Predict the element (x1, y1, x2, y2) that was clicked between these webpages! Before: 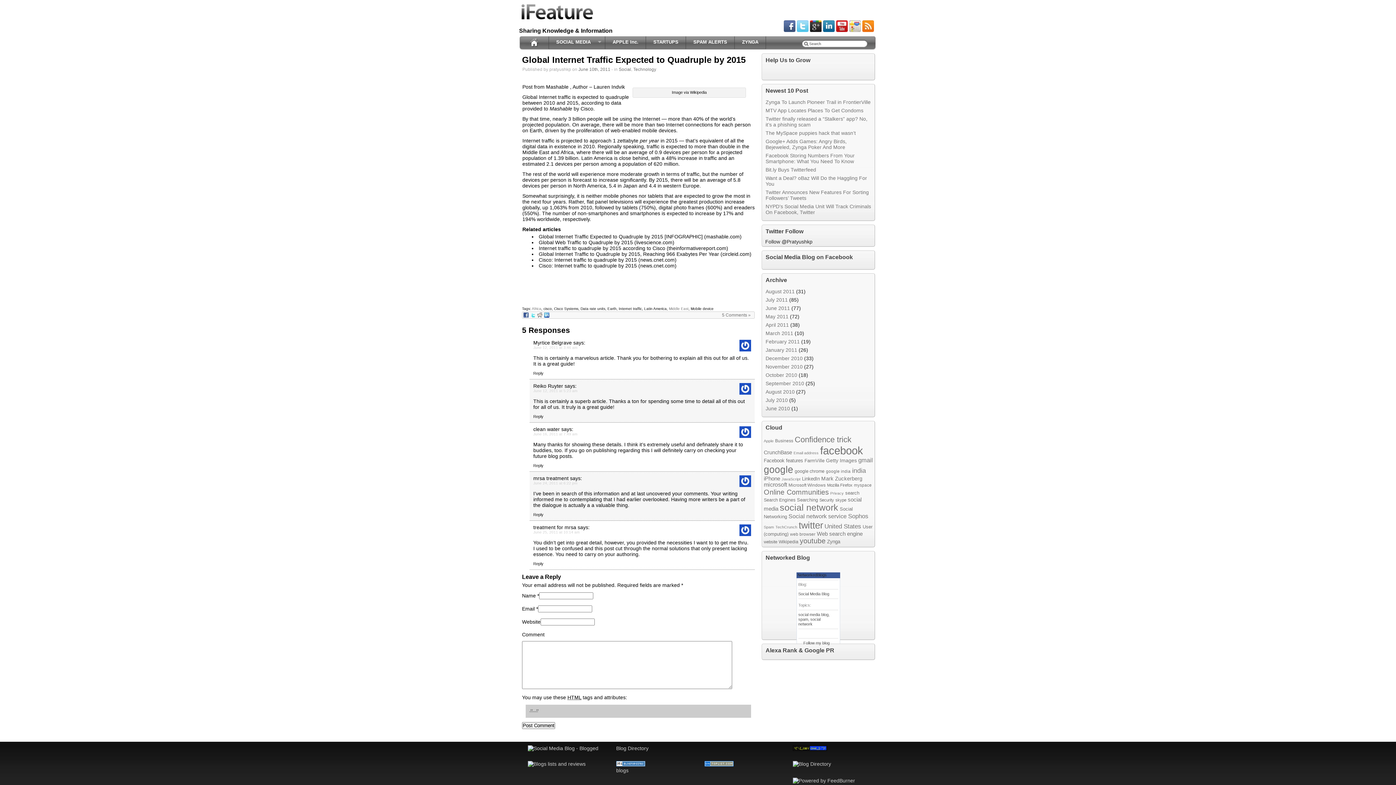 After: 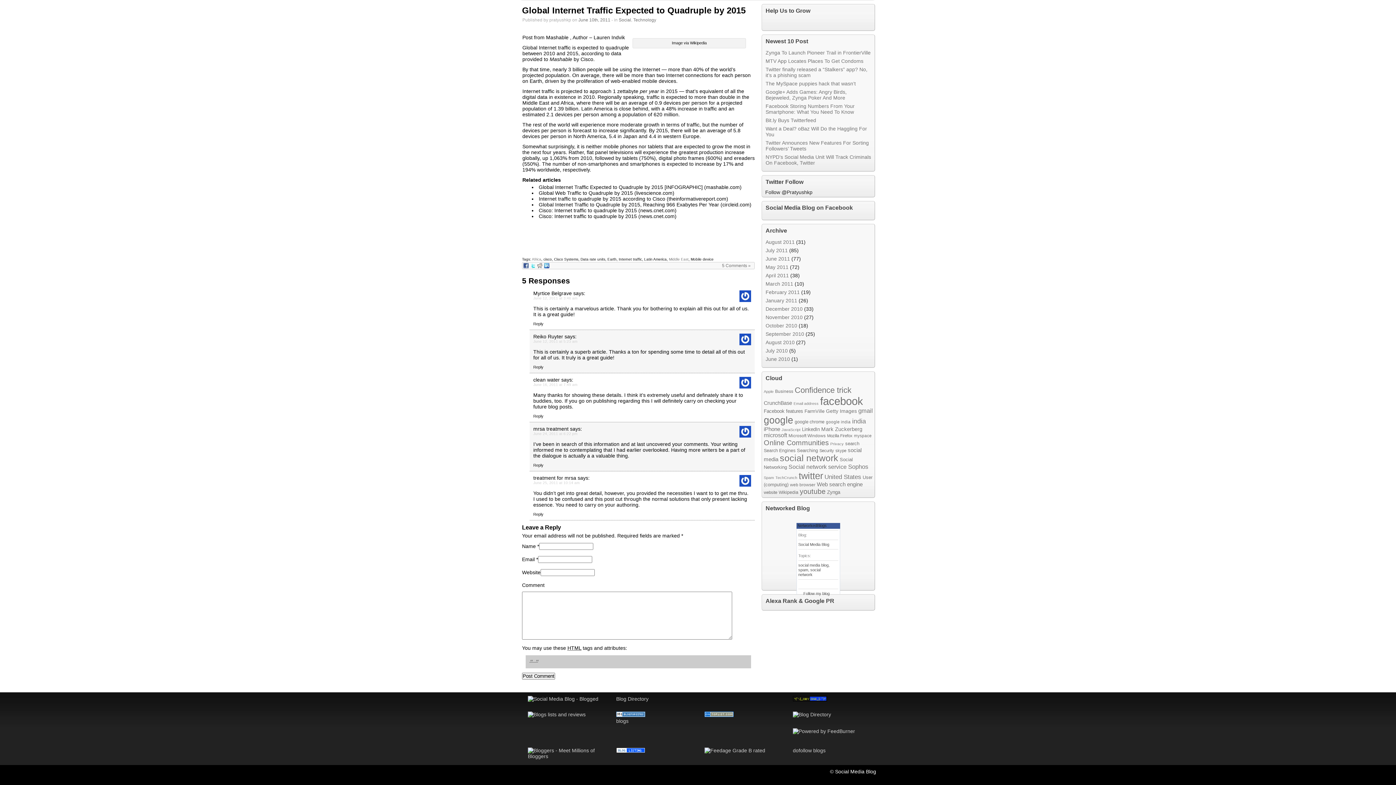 Action: label: 5 Comments » bbox: (722, 312, 750, 317)